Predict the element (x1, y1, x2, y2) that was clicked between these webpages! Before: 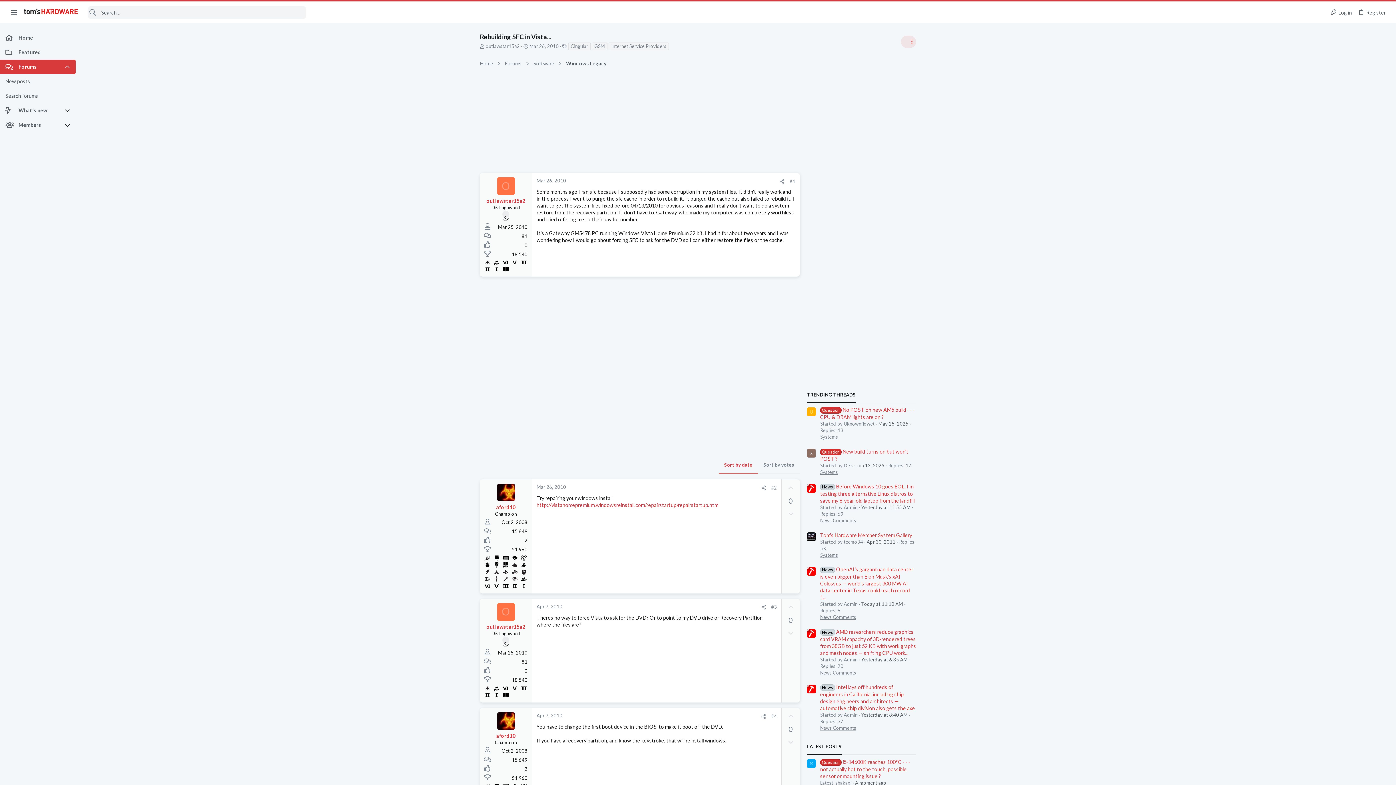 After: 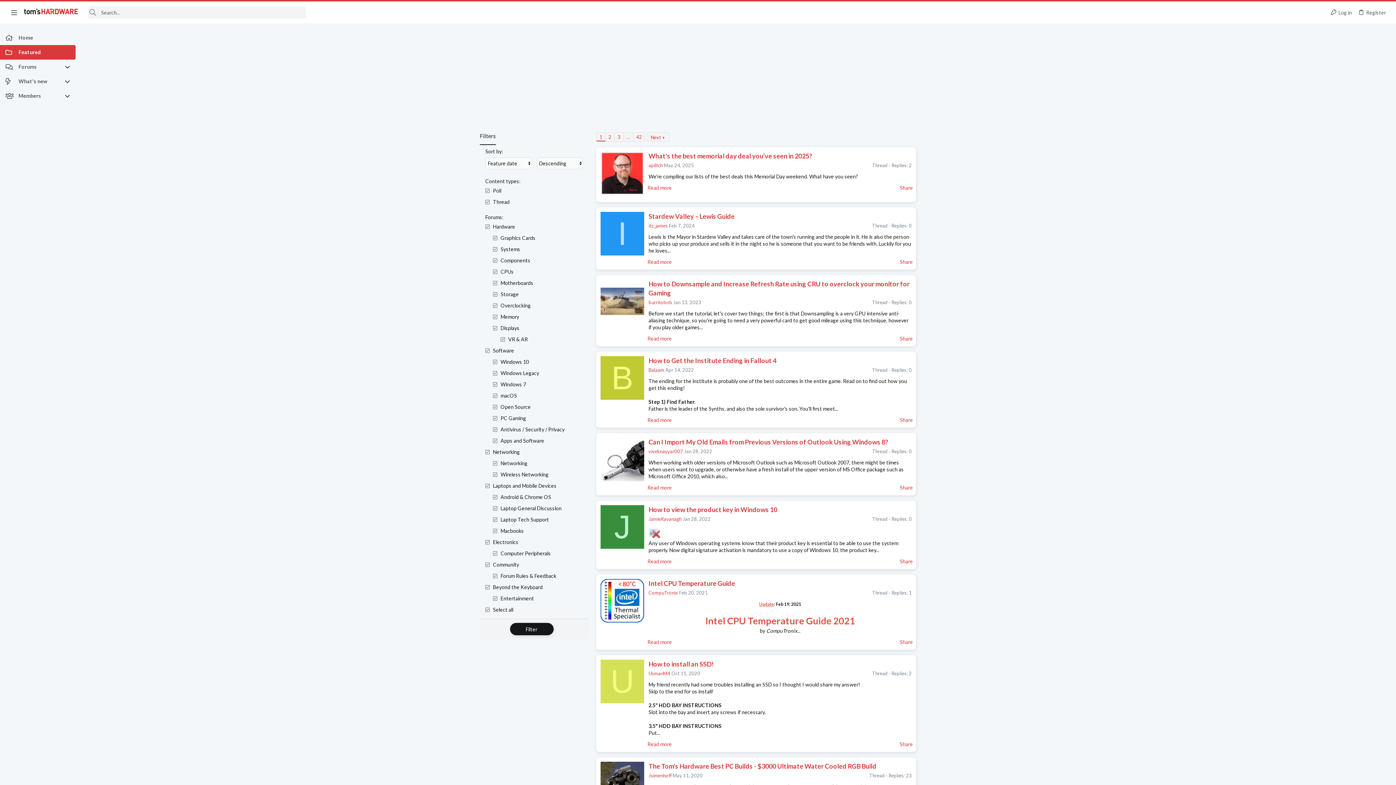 Action: bbox: (0, 45, 75, 59) label: Featured